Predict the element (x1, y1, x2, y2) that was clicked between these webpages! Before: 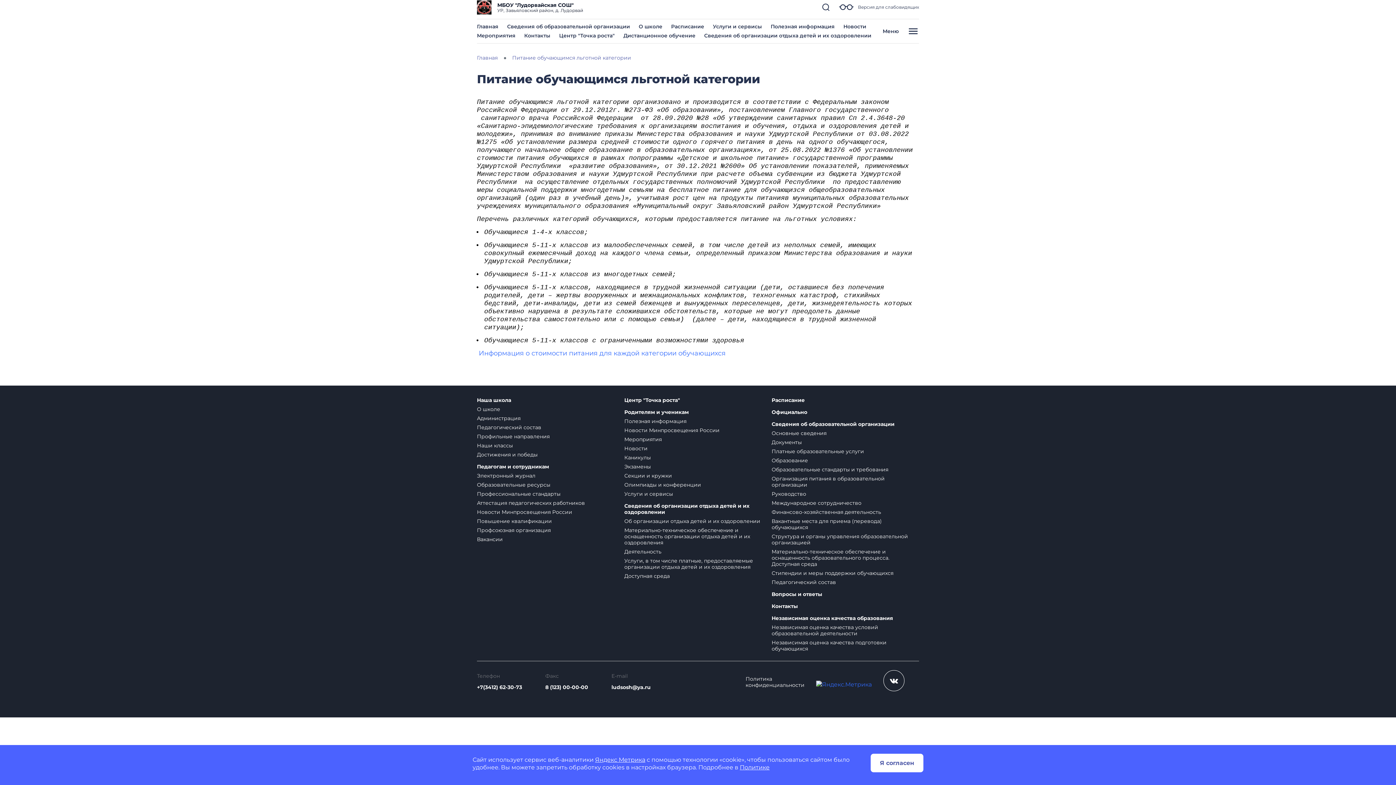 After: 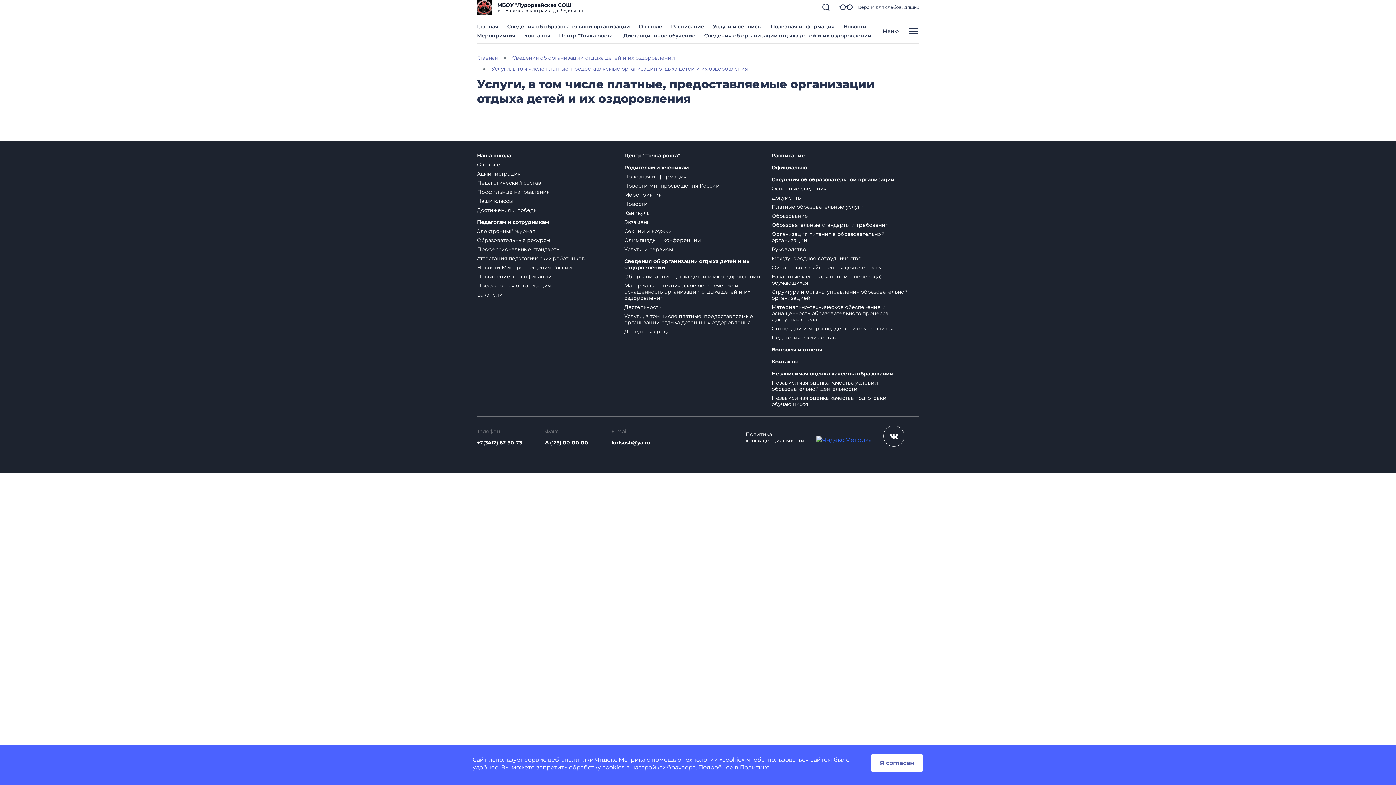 Action: bbox: (624, 557, 753, 570) label: Услуги, в том числе платные, предоставляемые организации отдыха детей и их оздоровления